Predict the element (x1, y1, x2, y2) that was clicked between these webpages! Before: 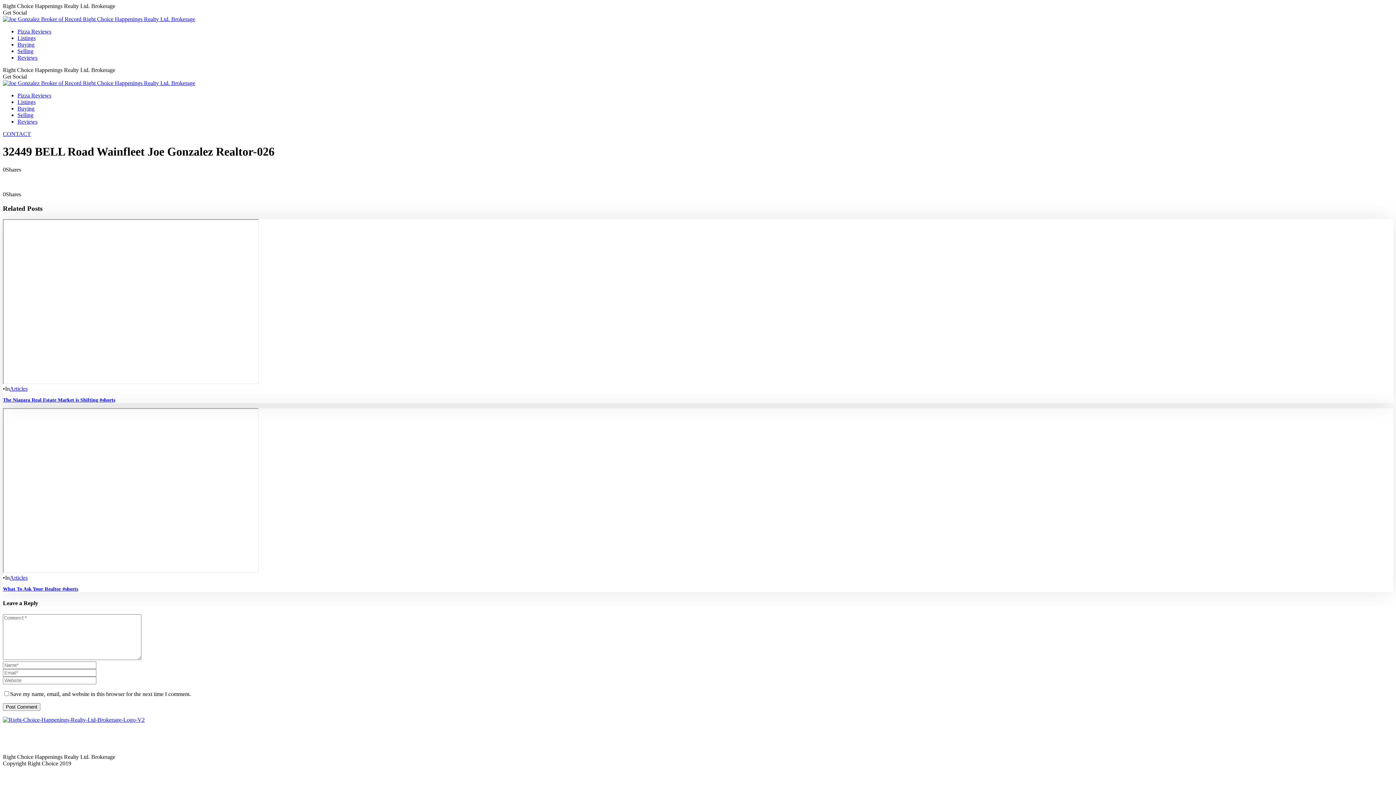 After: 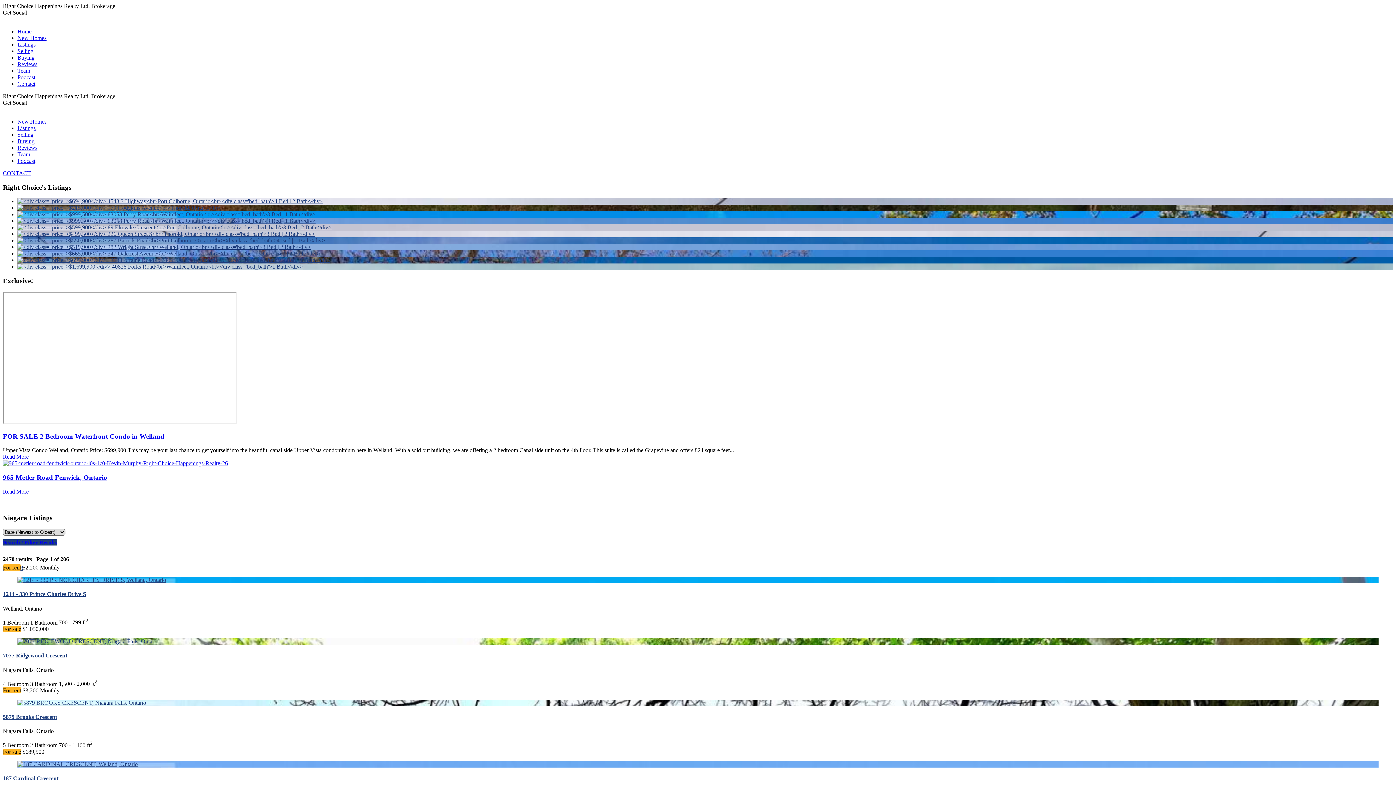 Action: label: Listings bbox: (17, 34, 35, 41)